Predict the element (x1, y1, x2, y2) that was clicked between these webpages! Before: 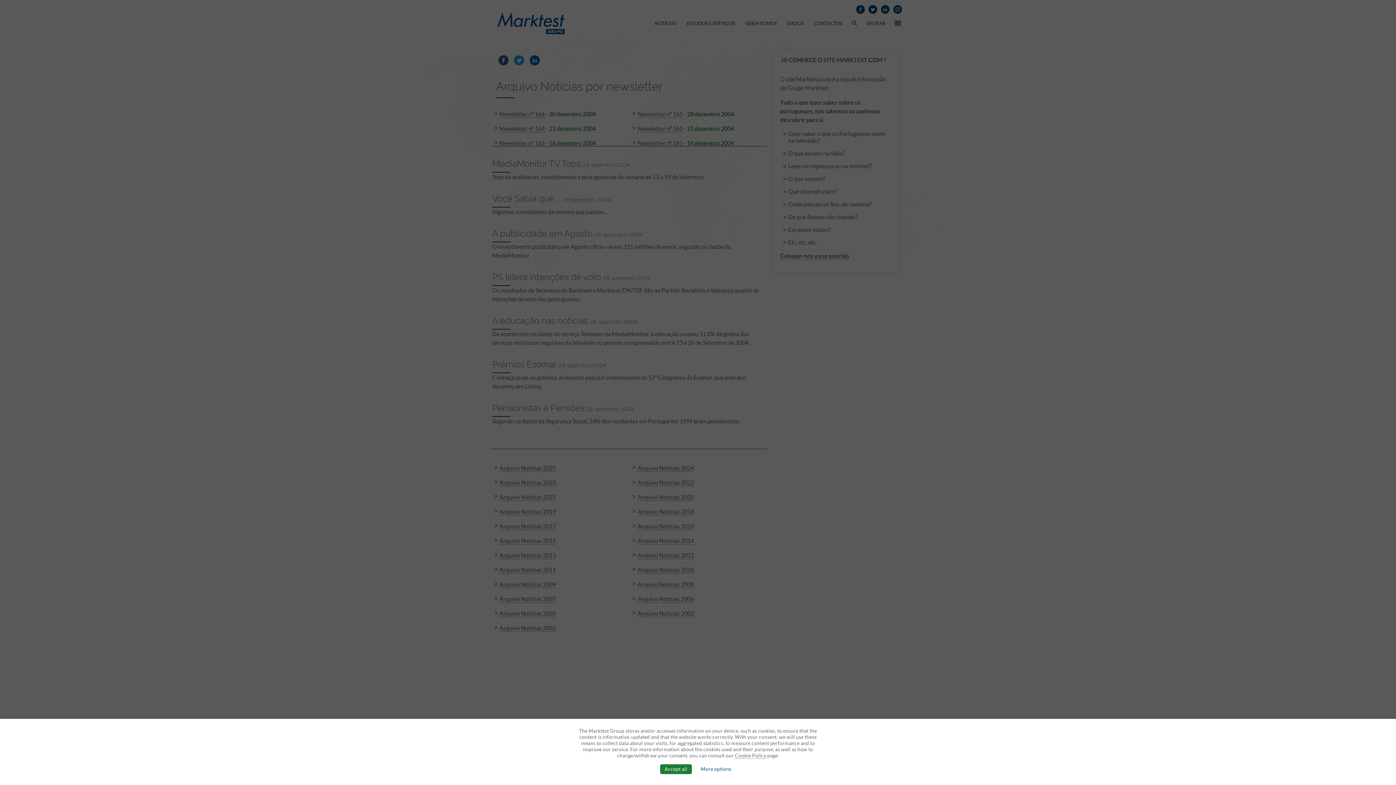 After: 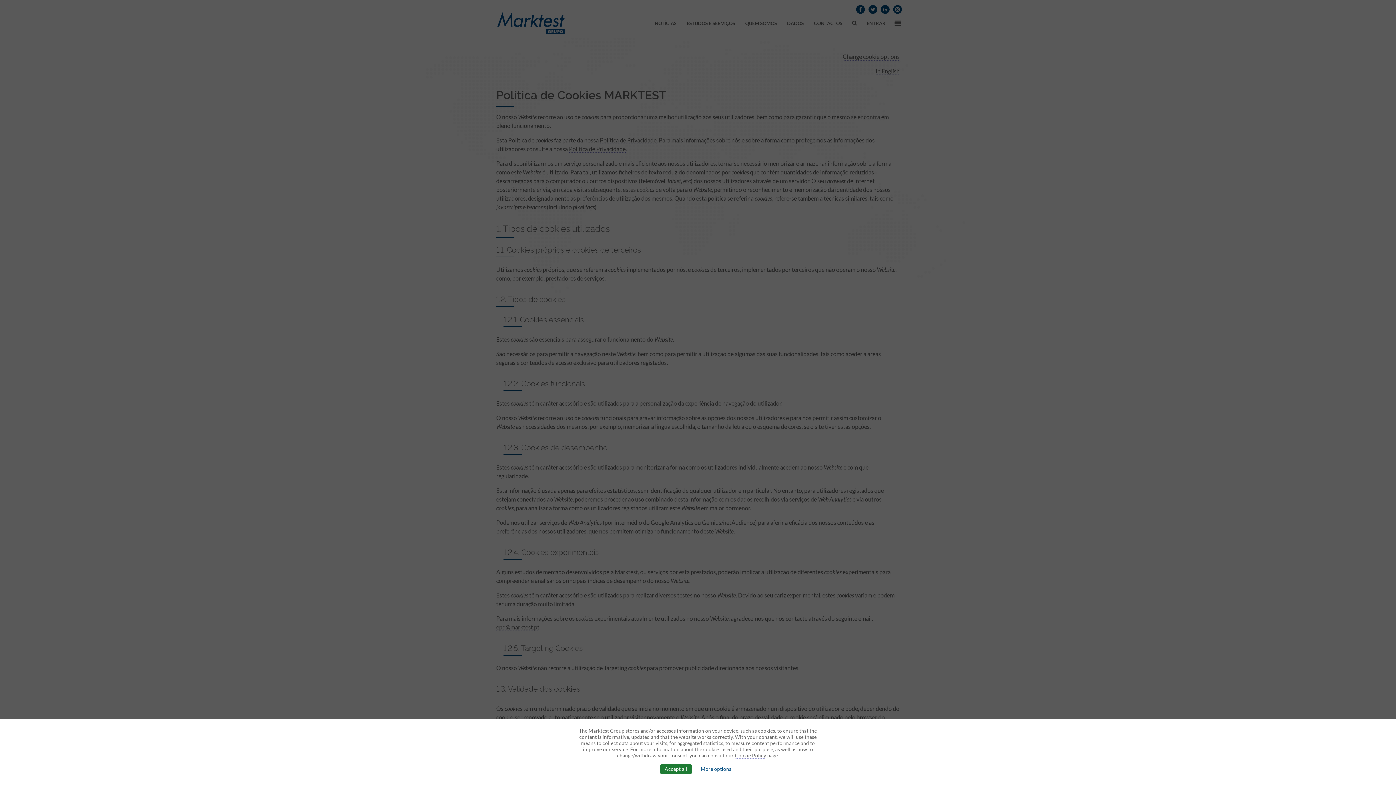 Action: bbox: (735, 753, 766, 759) label: Cookie Policy